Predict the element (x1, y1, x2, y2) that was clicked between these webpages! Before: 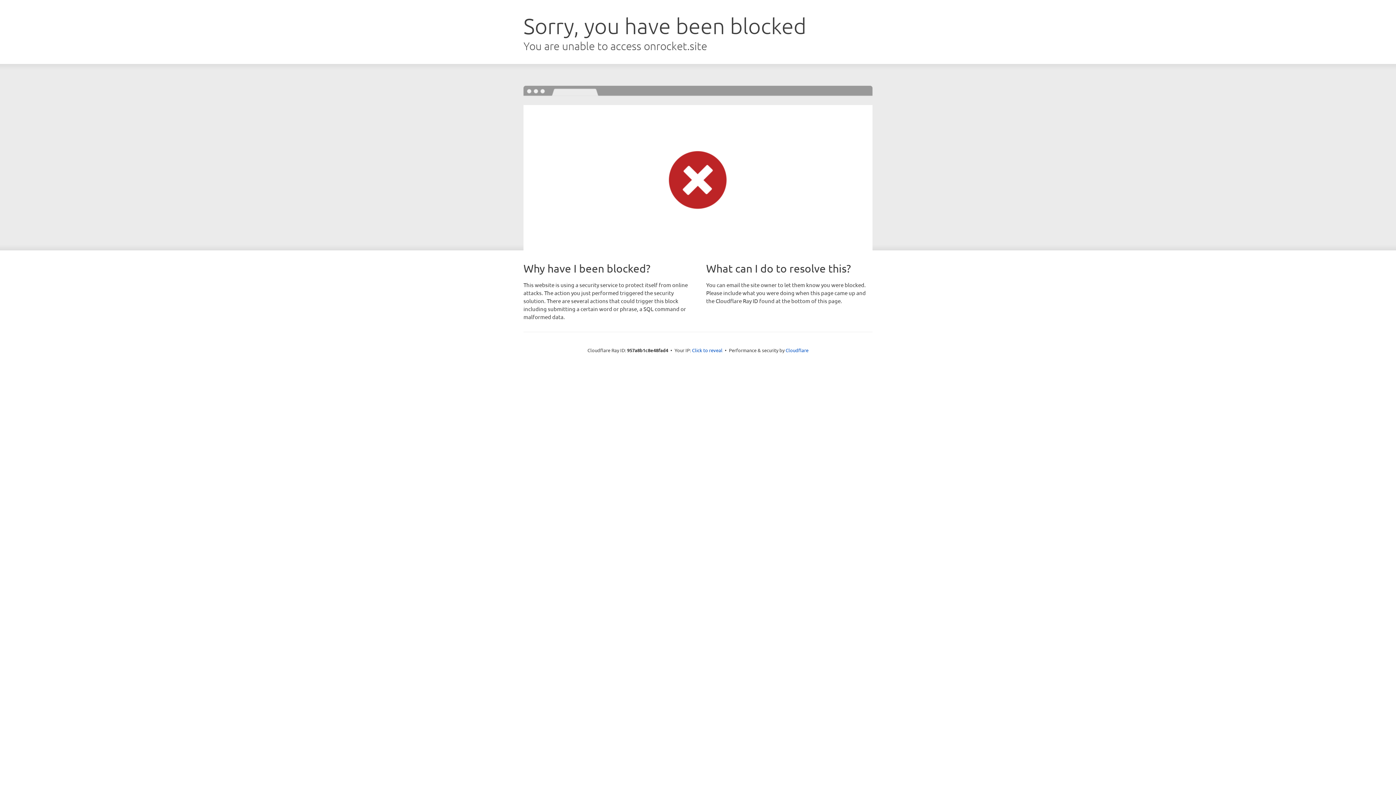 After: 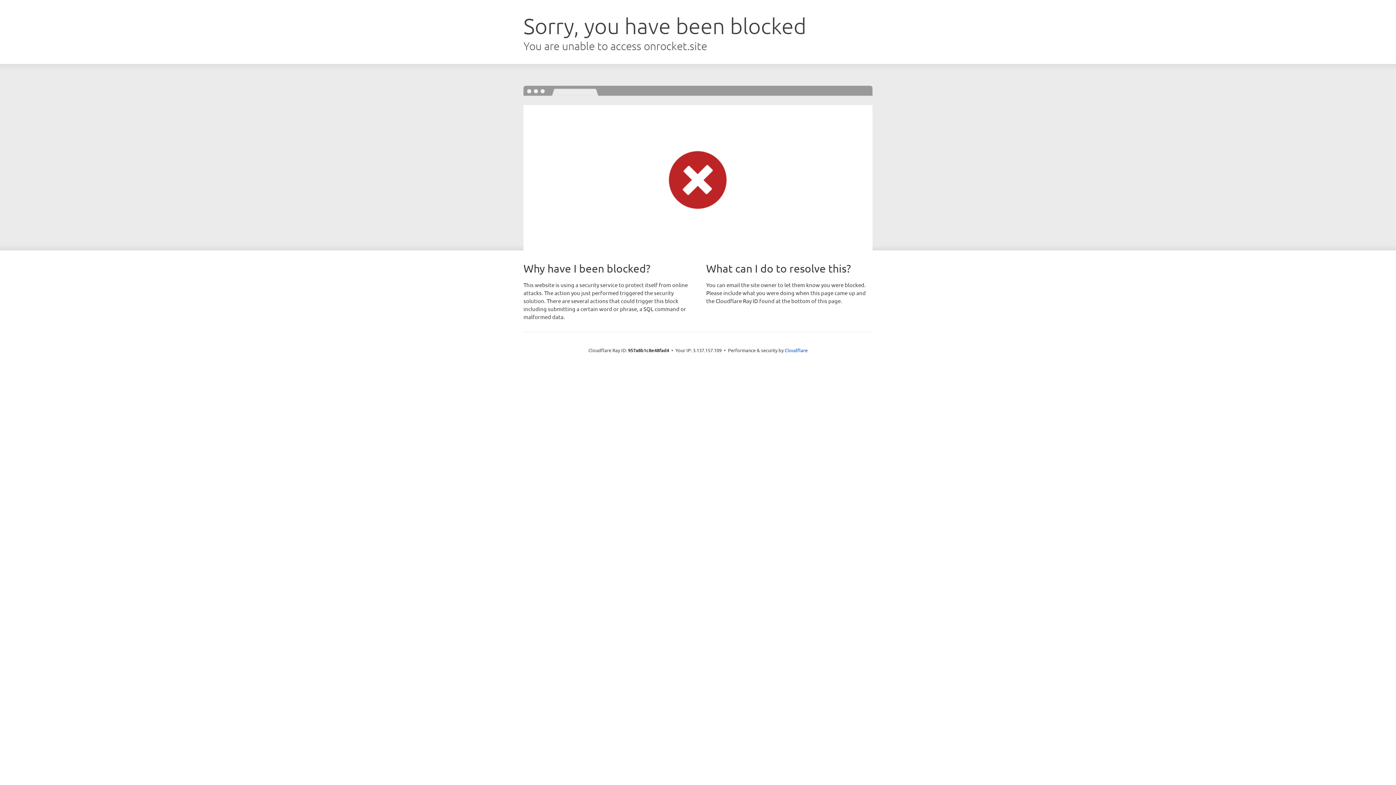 Action: label: Click to reveal bbox: (692, 346, 722, 353)